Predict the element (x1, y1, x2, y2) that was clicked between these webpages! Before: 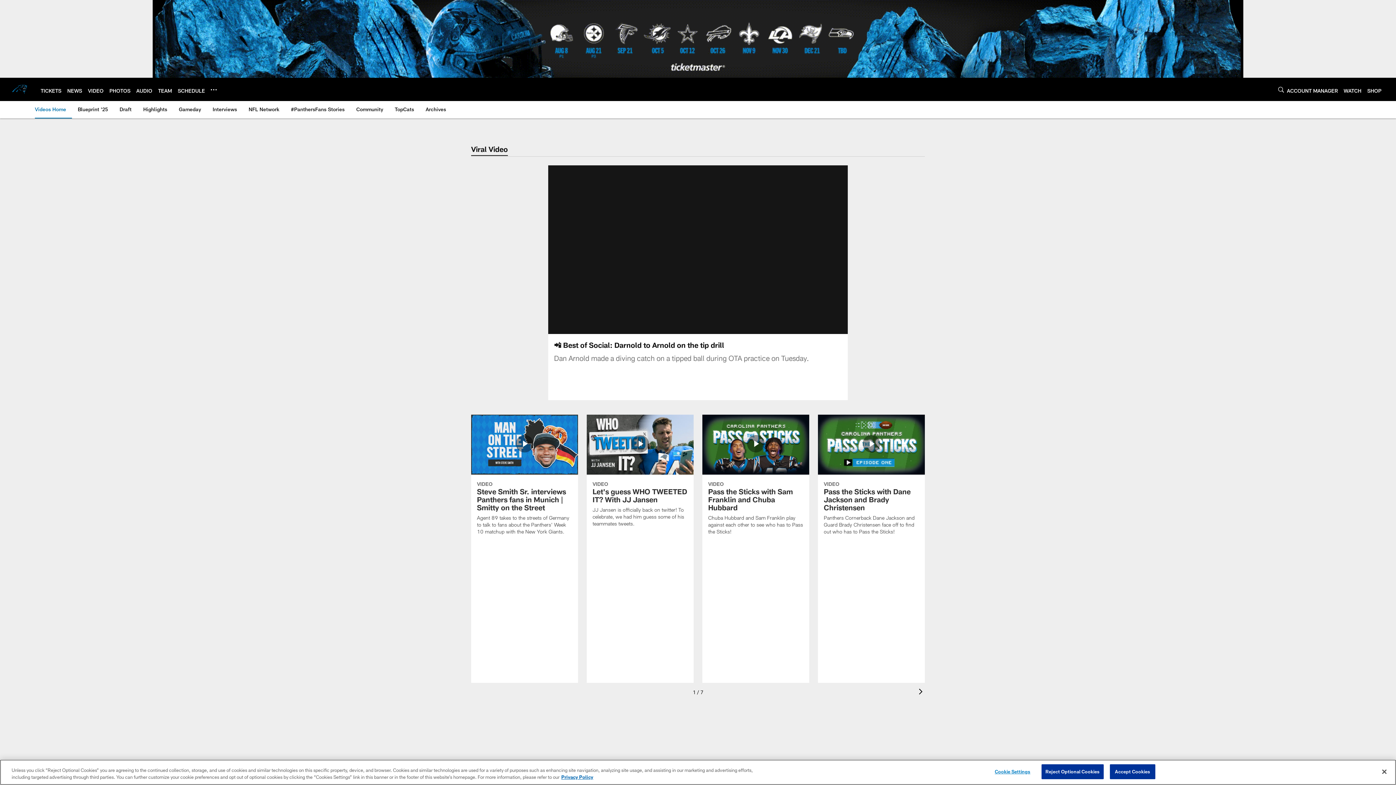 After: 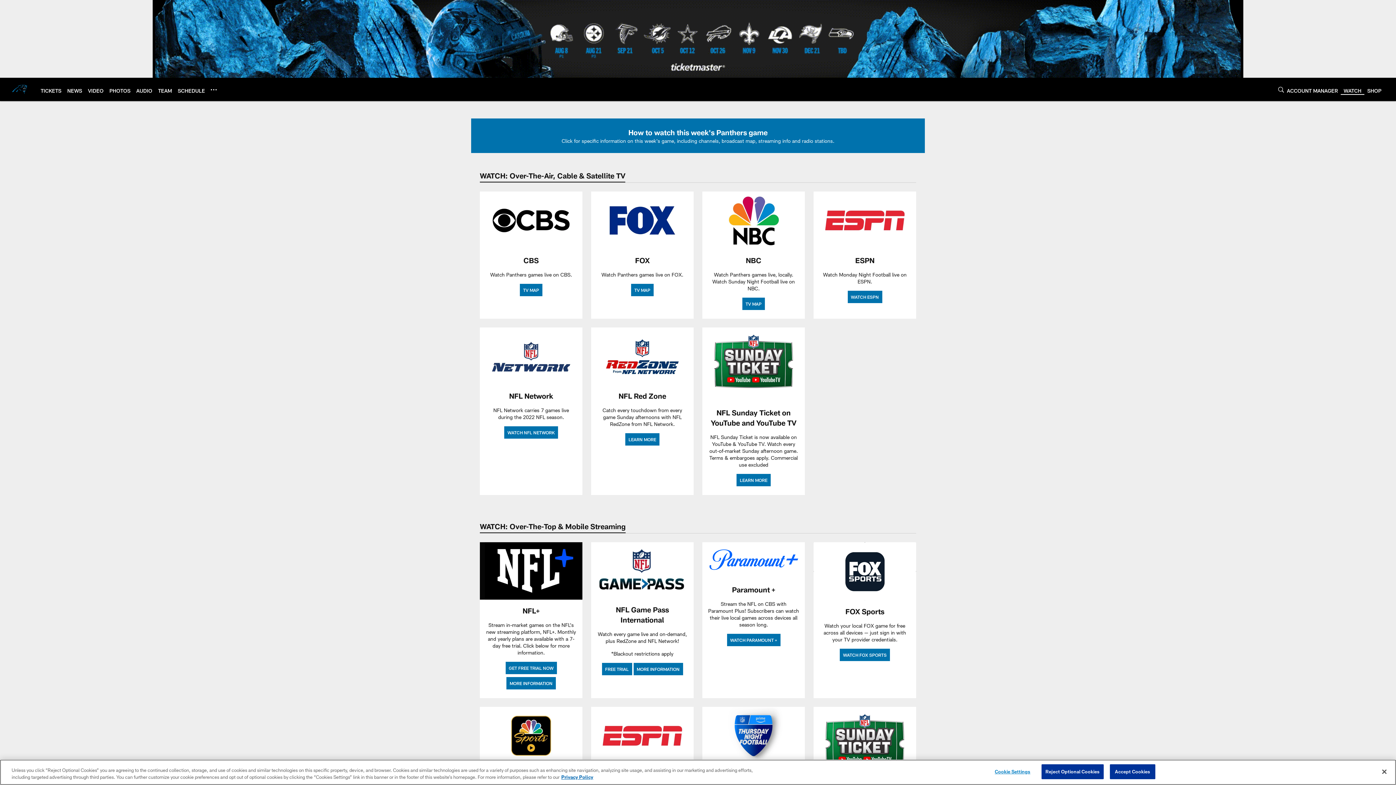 Action: bbox: (1344, 87, 1361, 93) label: WATCH